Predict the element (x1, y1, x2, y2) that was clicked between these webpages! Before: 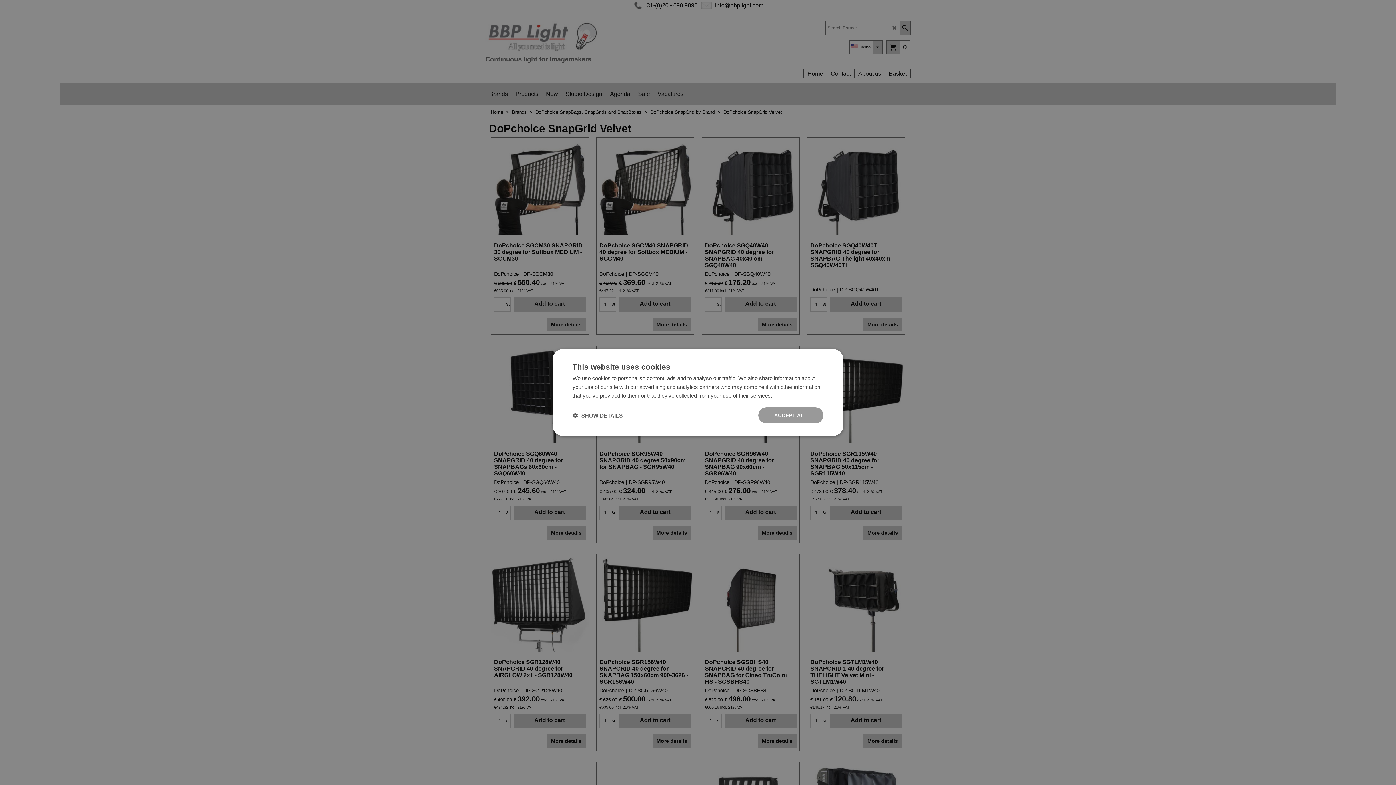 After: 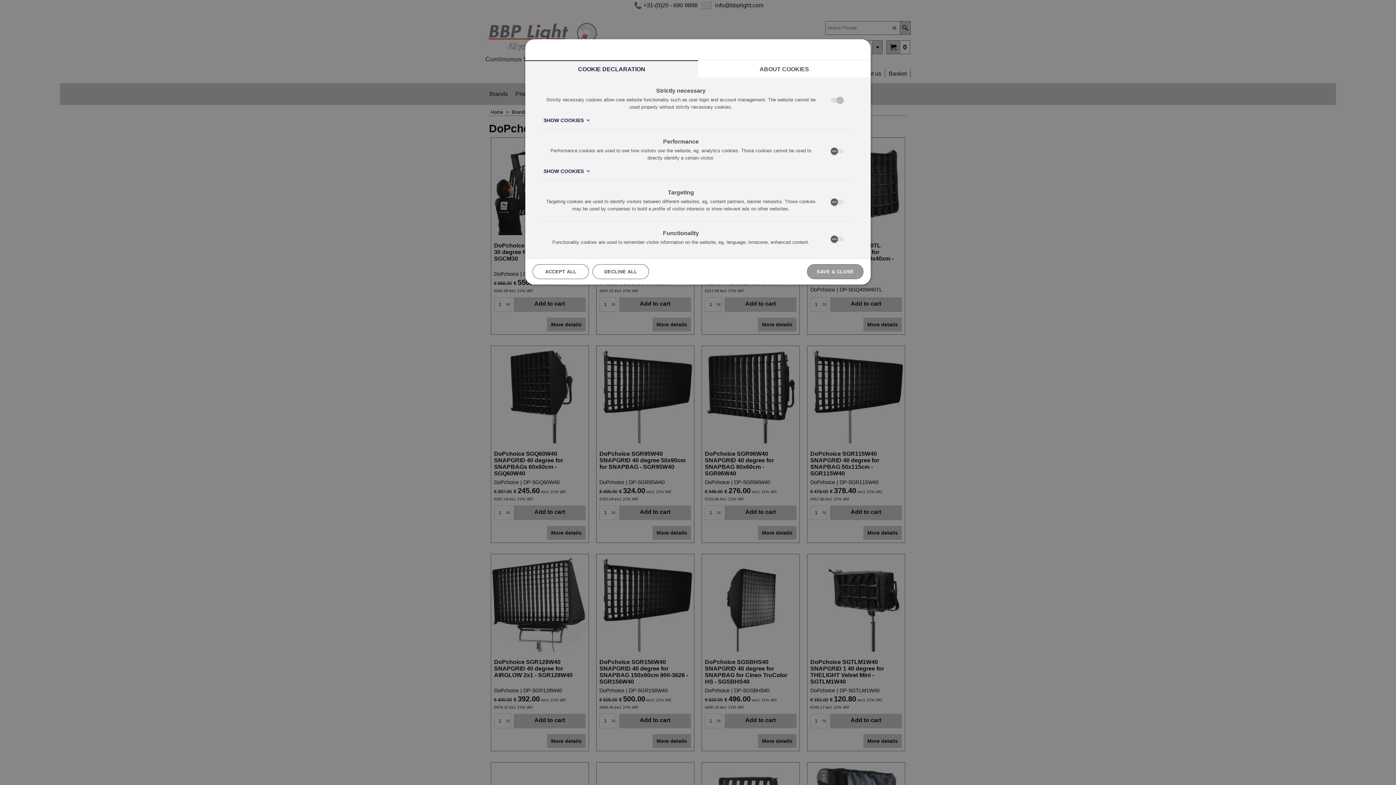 Action: bbox: (572, 412, 622, 419) label:  SHOW DETAILS